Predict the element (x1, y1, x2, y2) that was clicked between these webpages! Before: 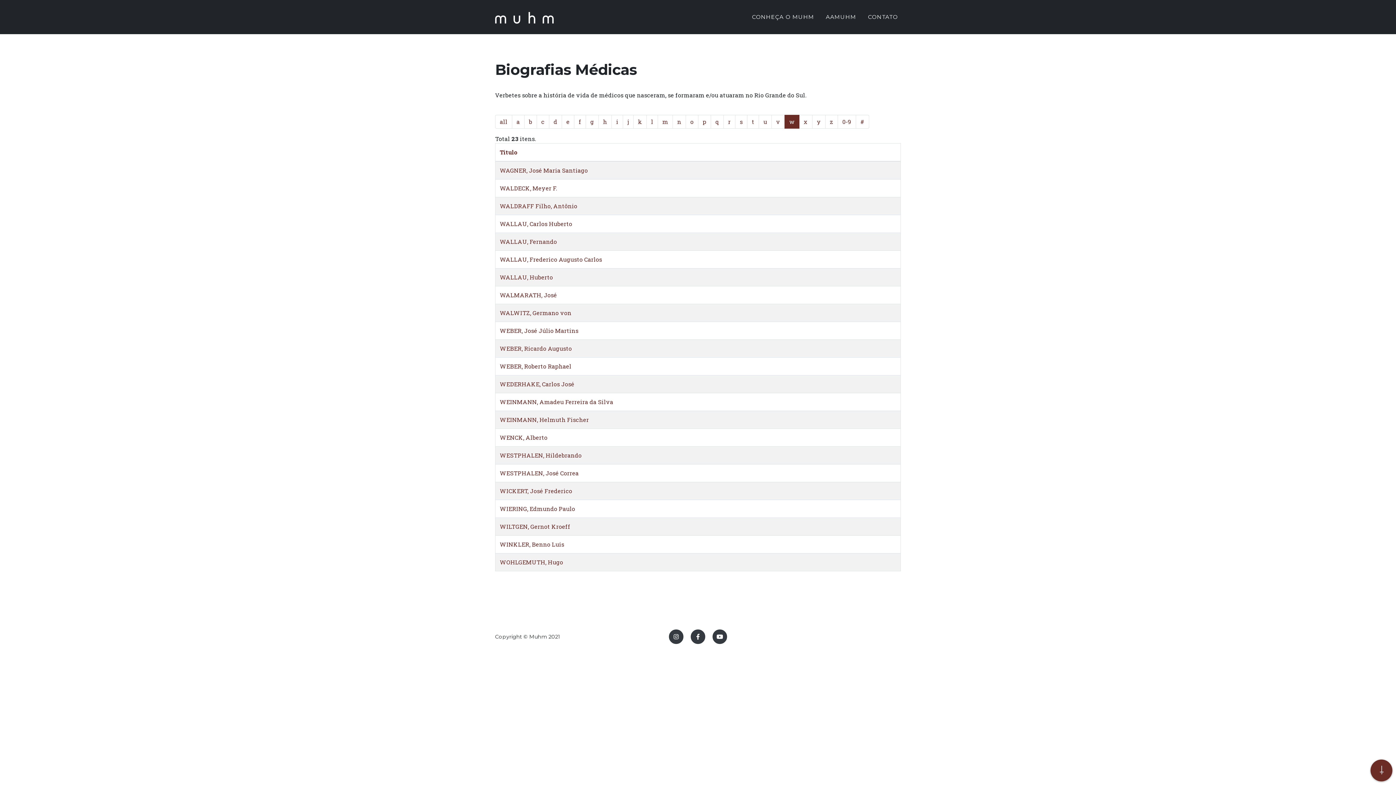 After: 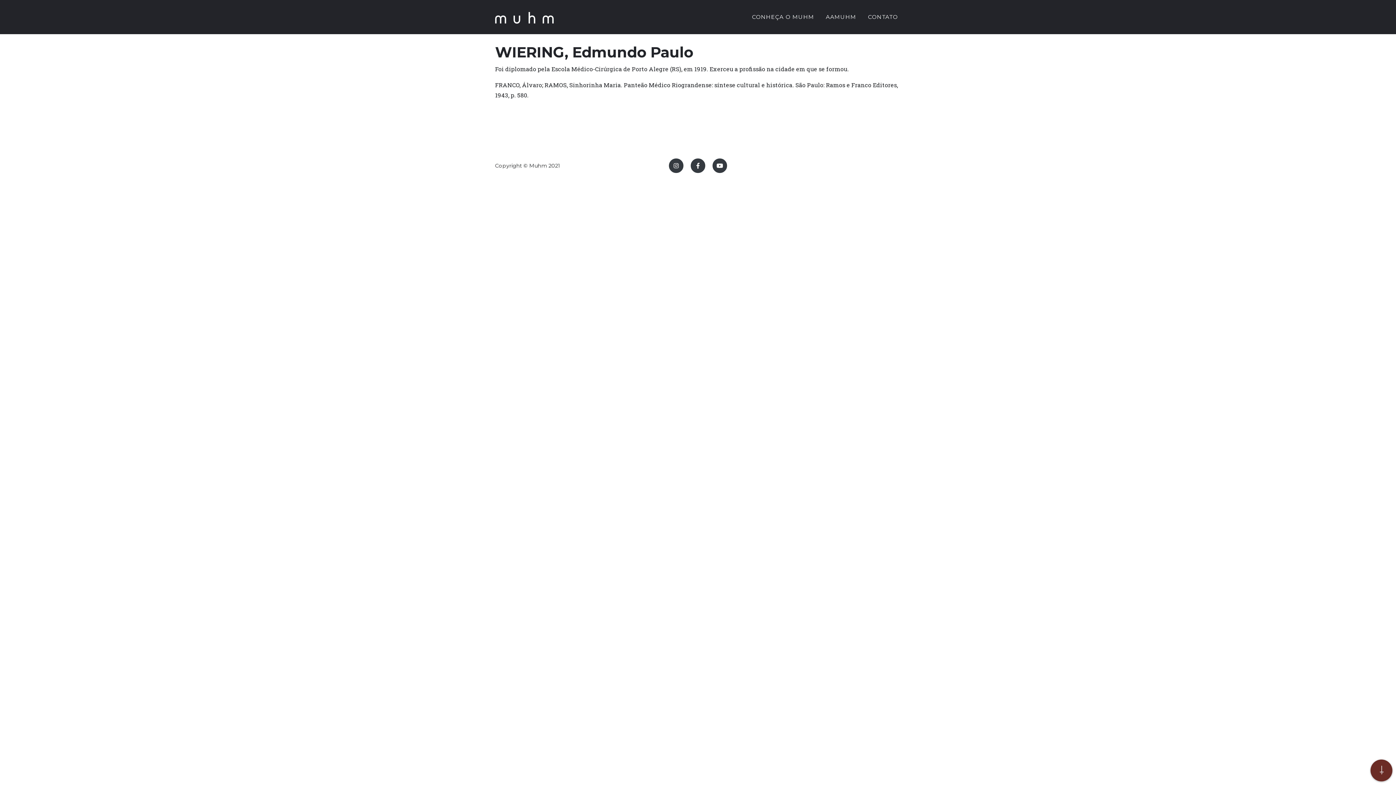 Action: bbox: (500, 505, 575, 512) label: WIERING, Edmundo Paulo